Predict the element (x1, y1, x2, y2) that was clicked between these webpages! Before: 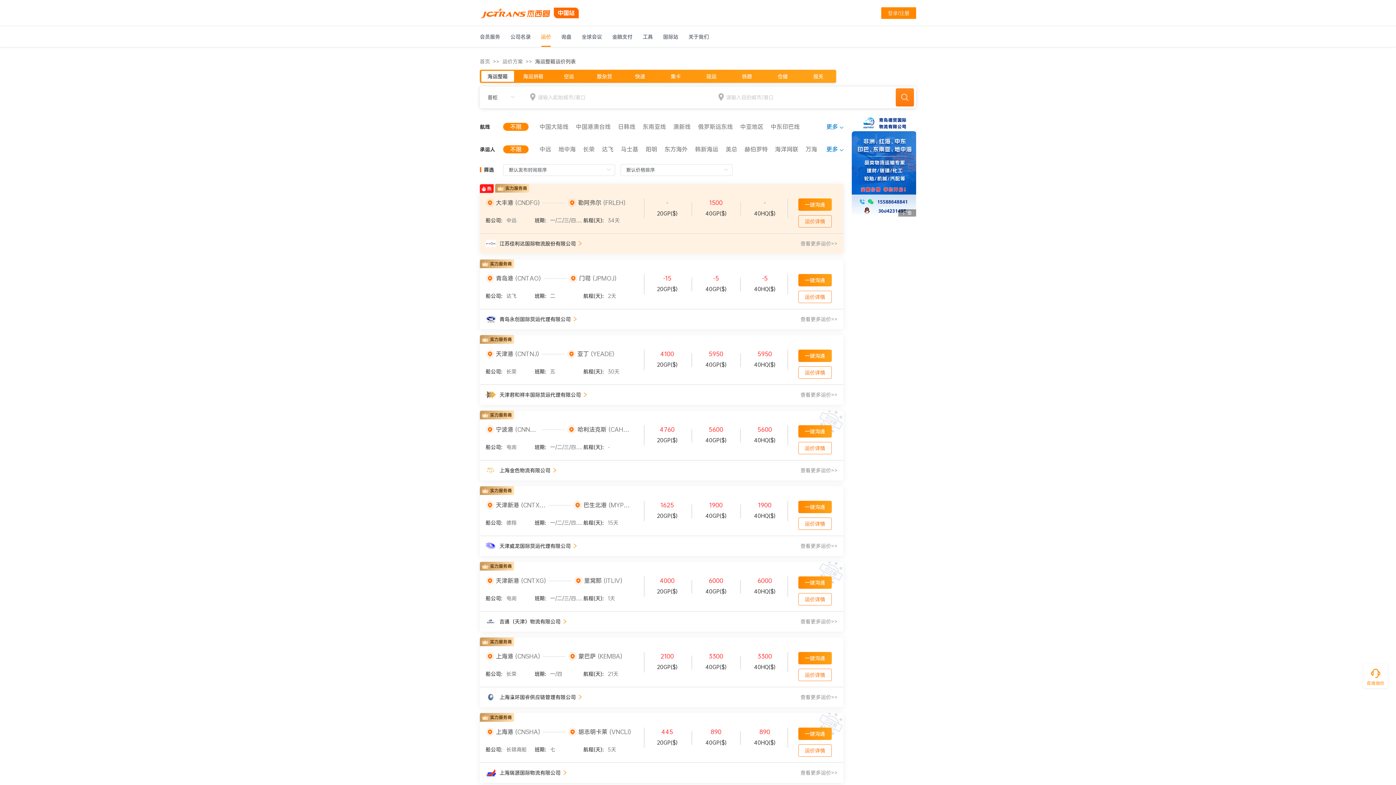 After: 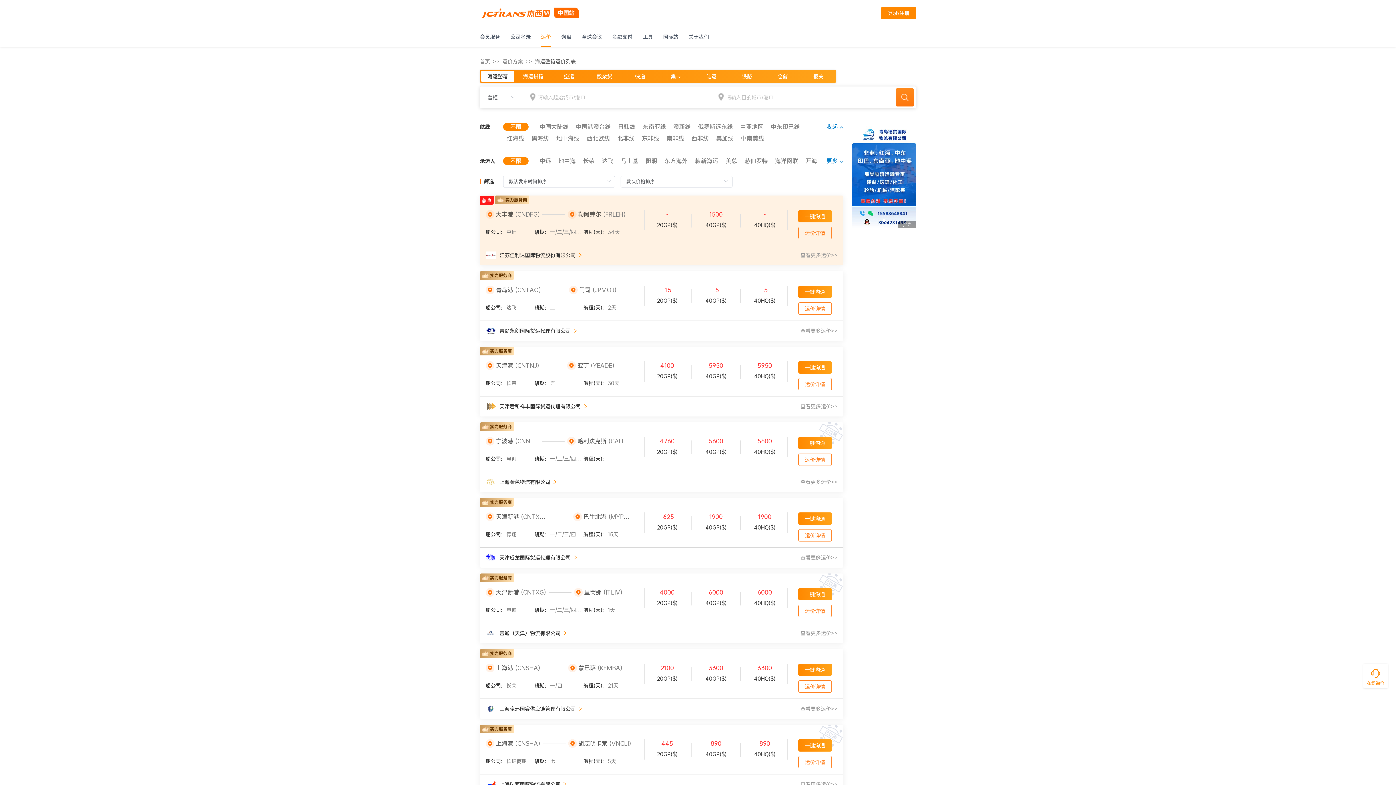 Action: label: 更多  bbox: (826, 122, 843, 130)